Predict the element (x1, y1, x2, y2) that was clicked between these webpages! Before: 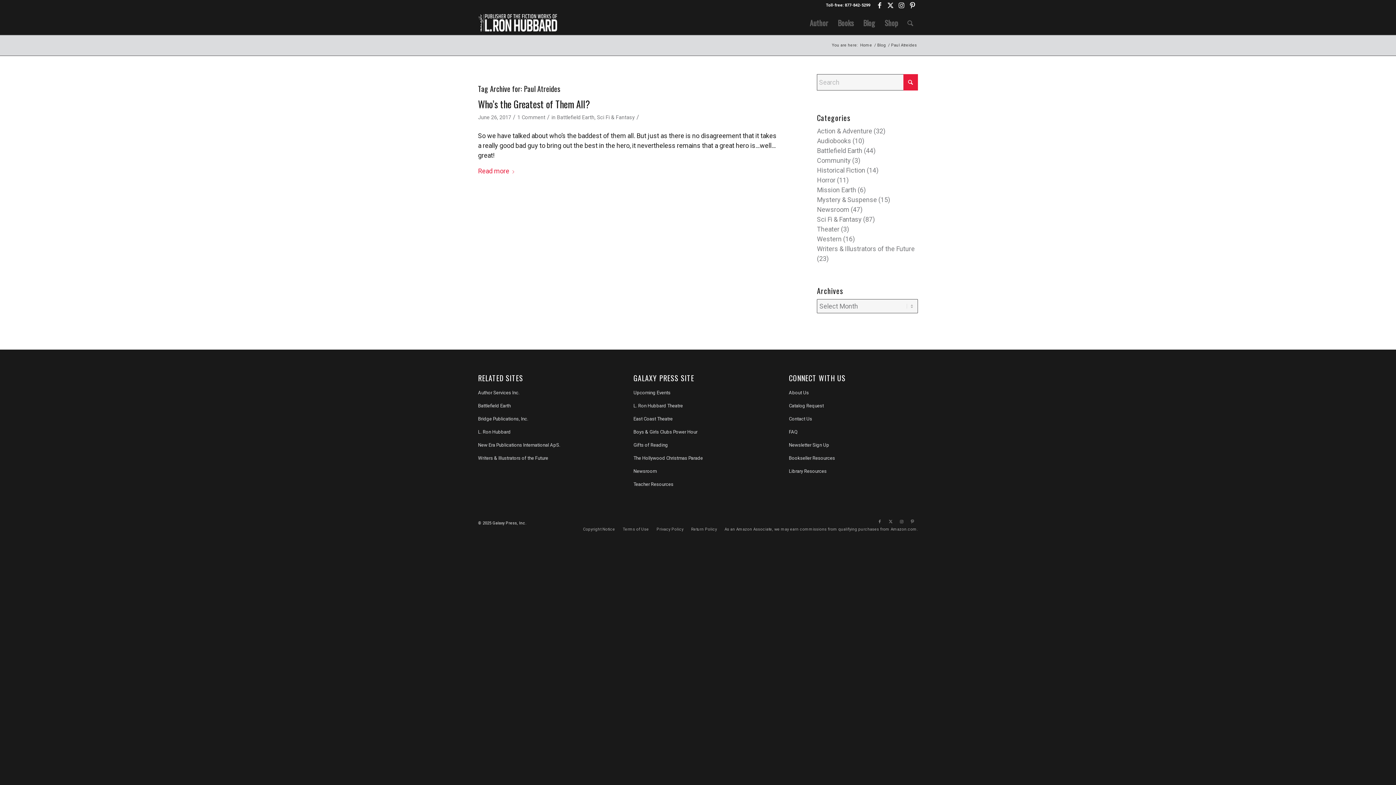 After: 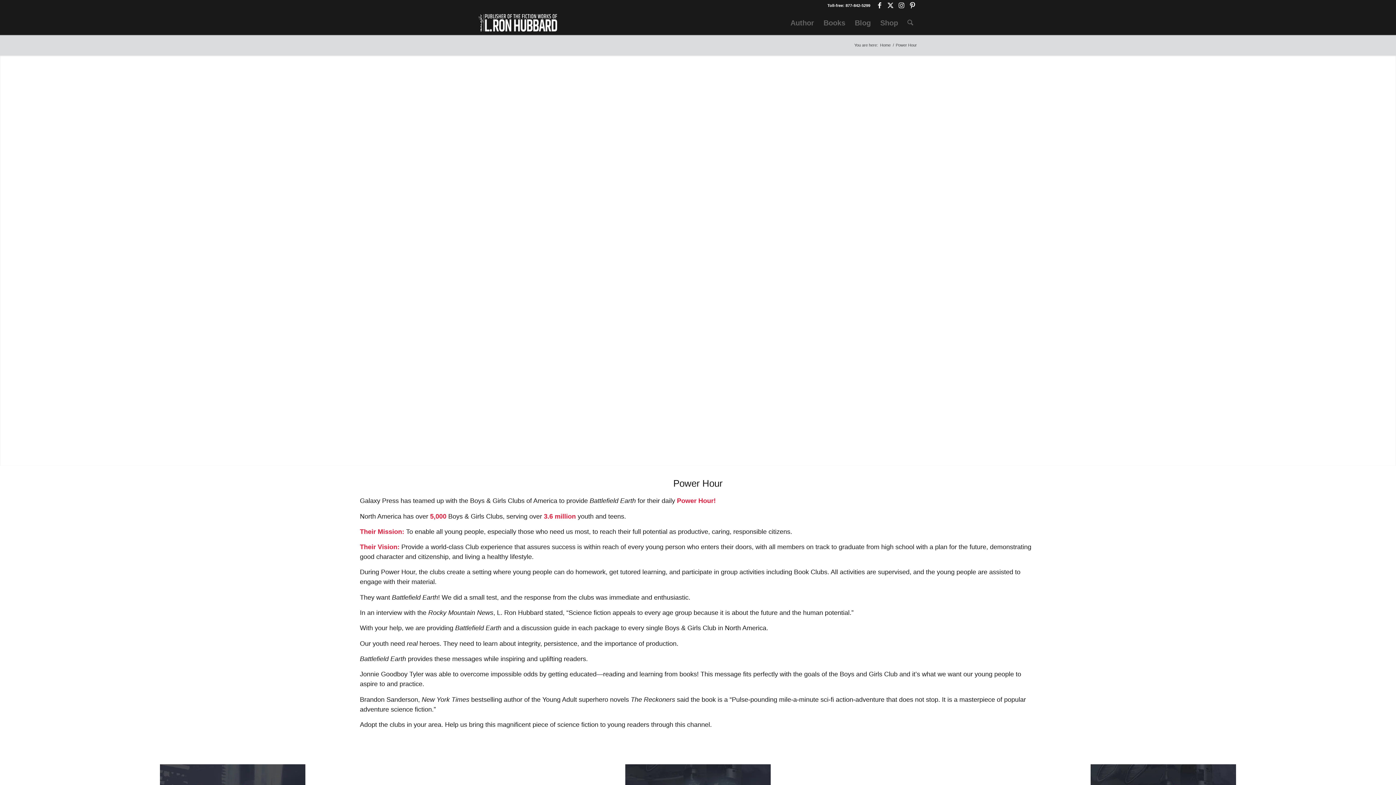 Action: label: Boys & Girls Clubs Power Hour bbox: (633, 425, 762, 438)